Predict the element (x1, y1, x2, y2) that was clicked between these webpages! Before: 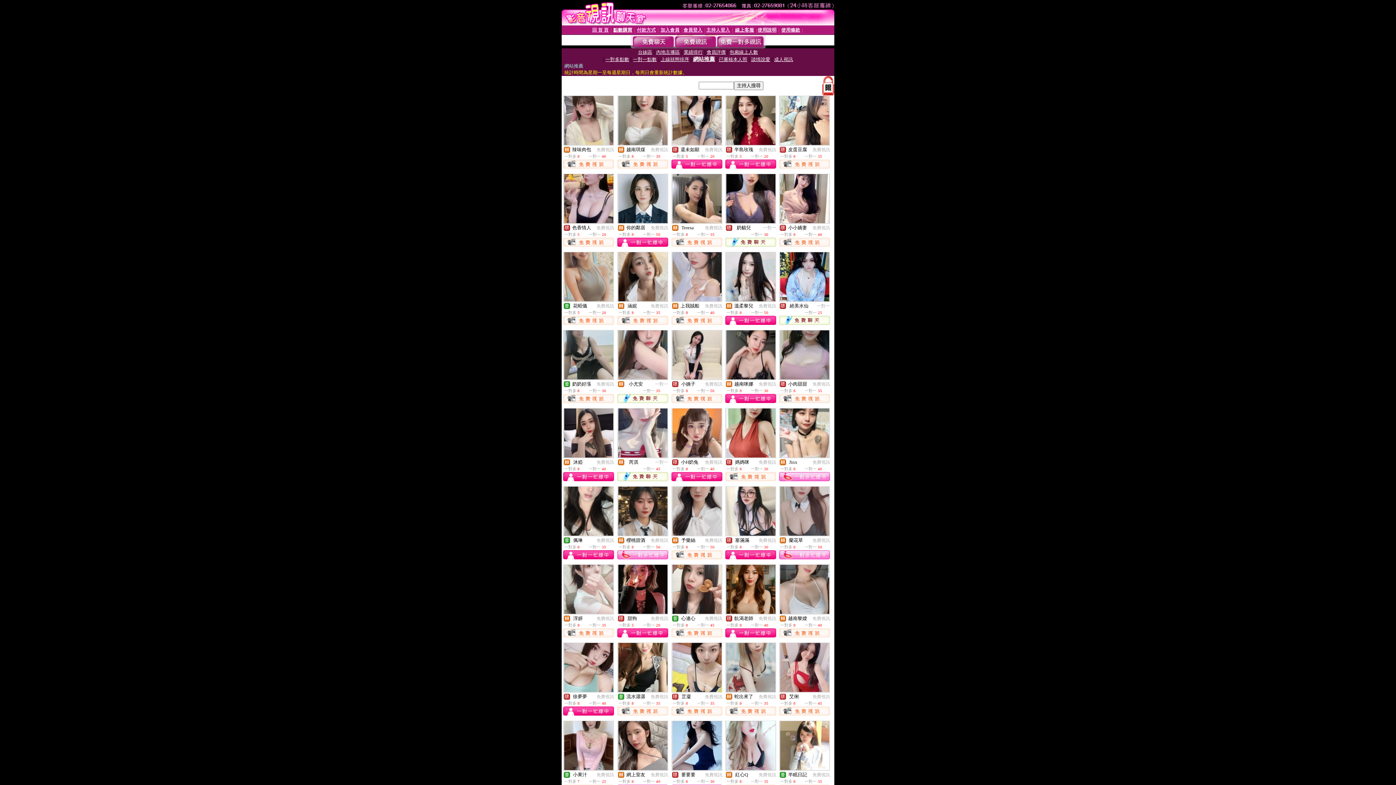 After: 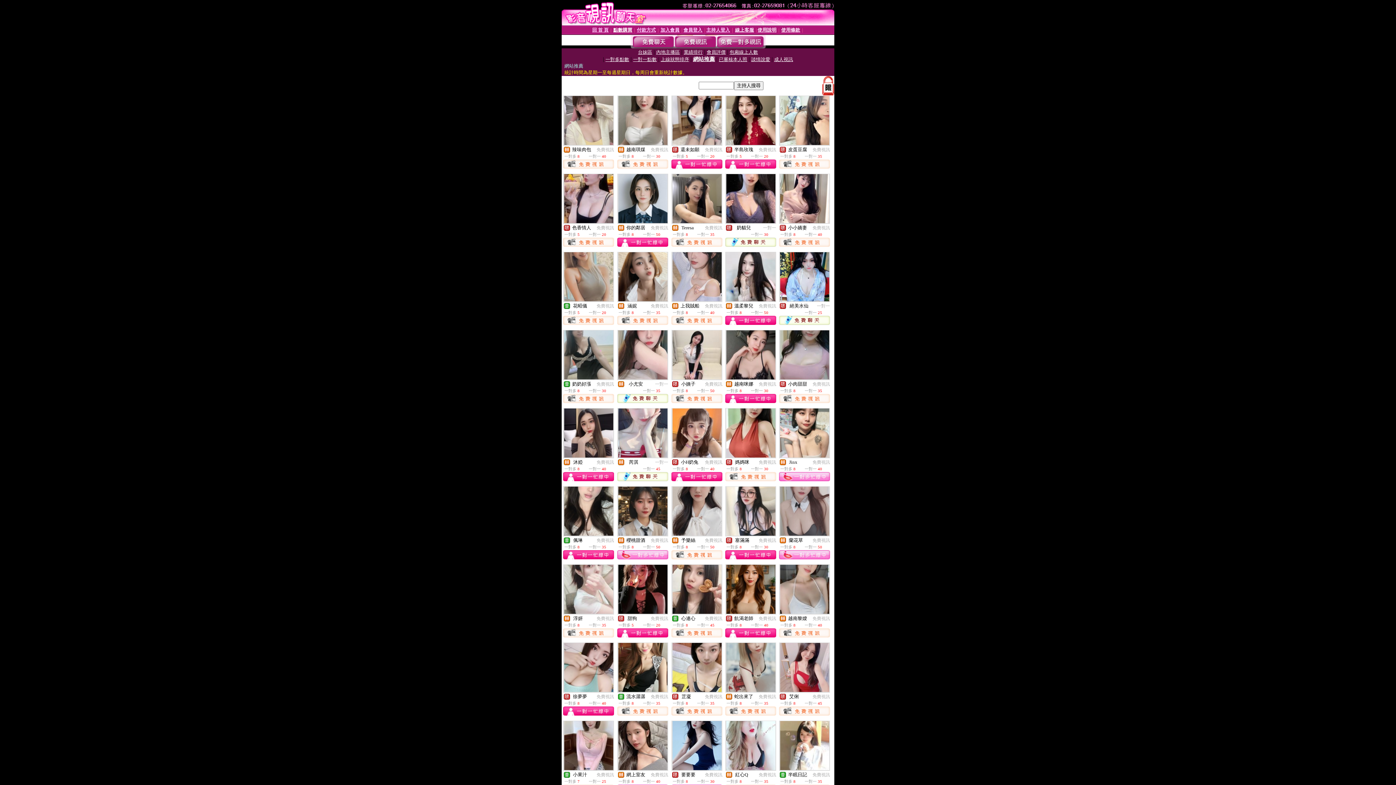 Action: bbox: (779, 320, 830, 326)